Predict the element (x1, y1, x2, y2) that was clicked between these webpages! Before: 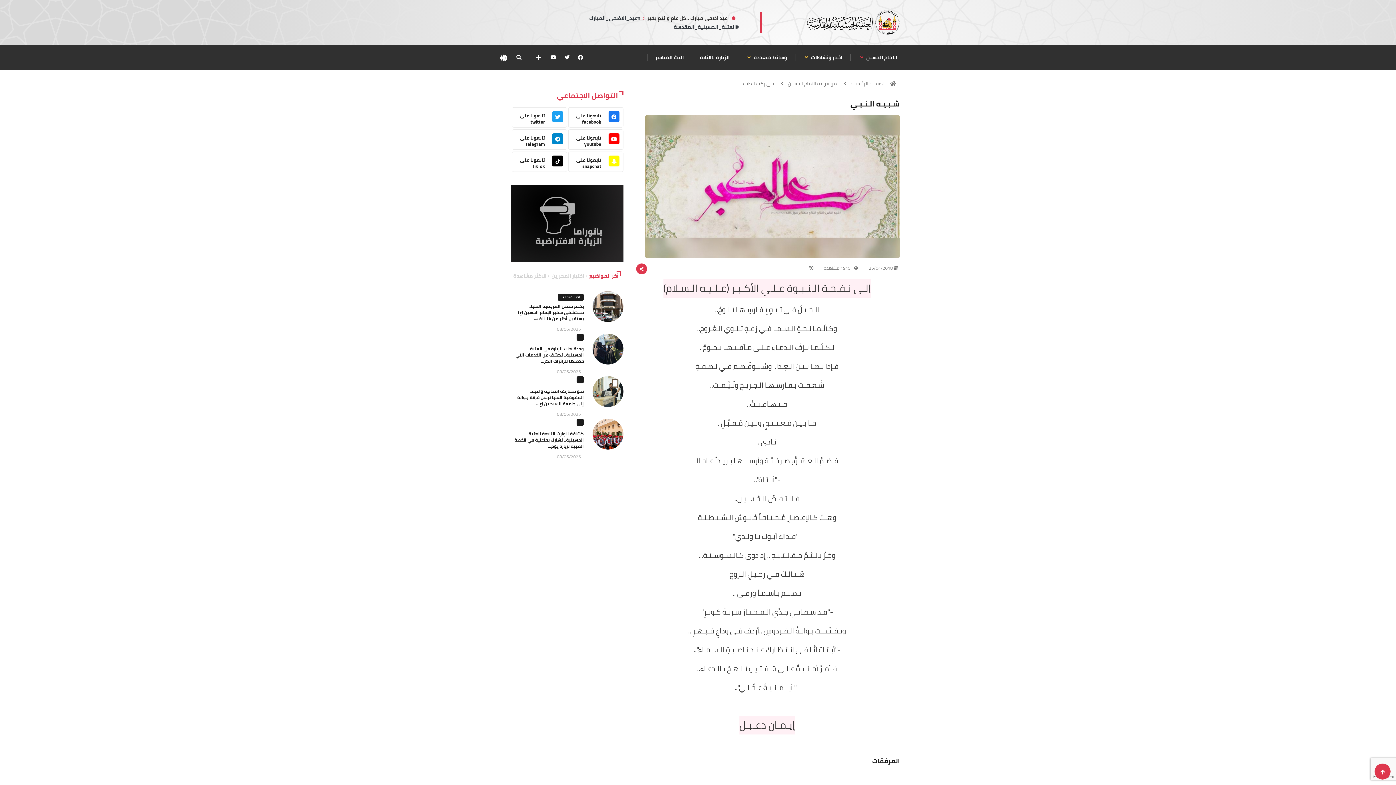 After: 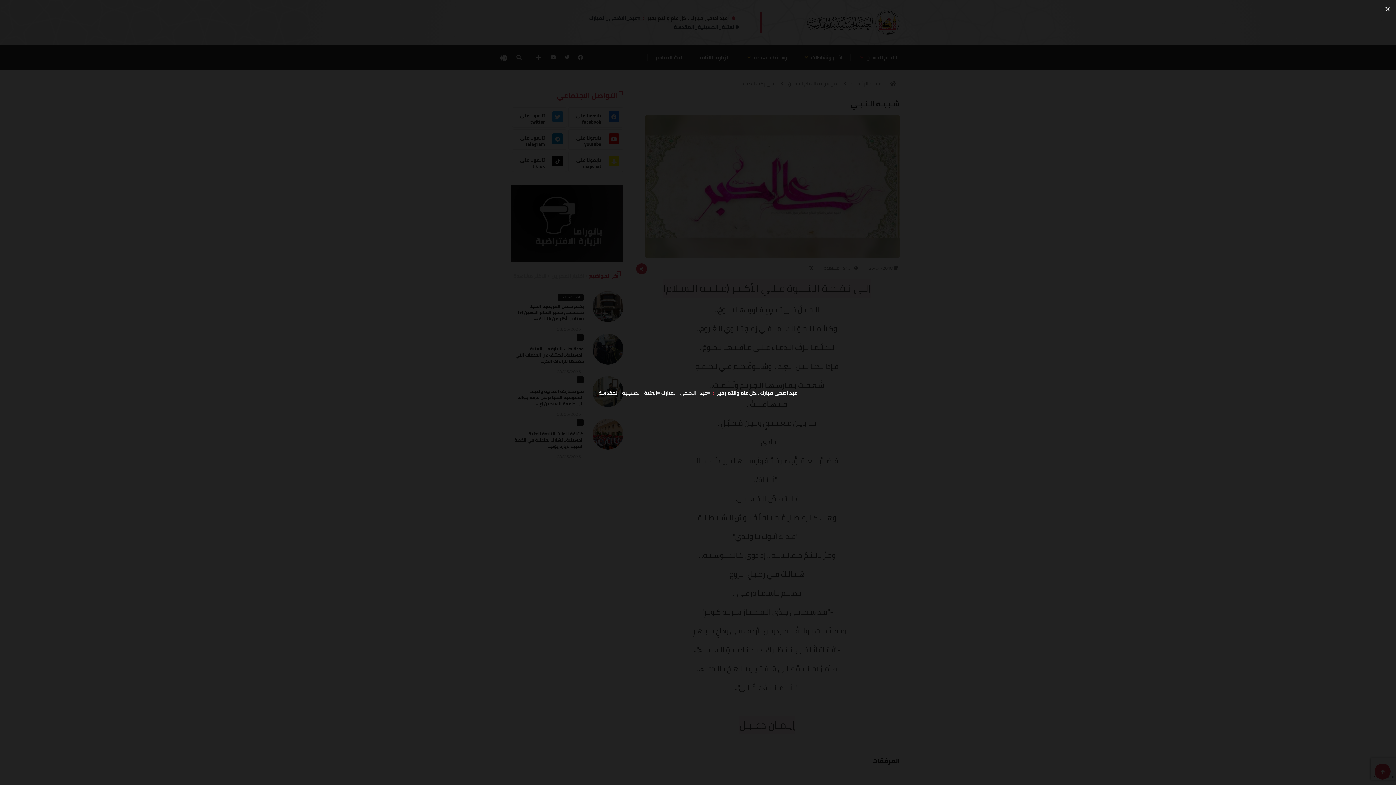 Action: label: lang bbox: (589, 12, 738, 32)